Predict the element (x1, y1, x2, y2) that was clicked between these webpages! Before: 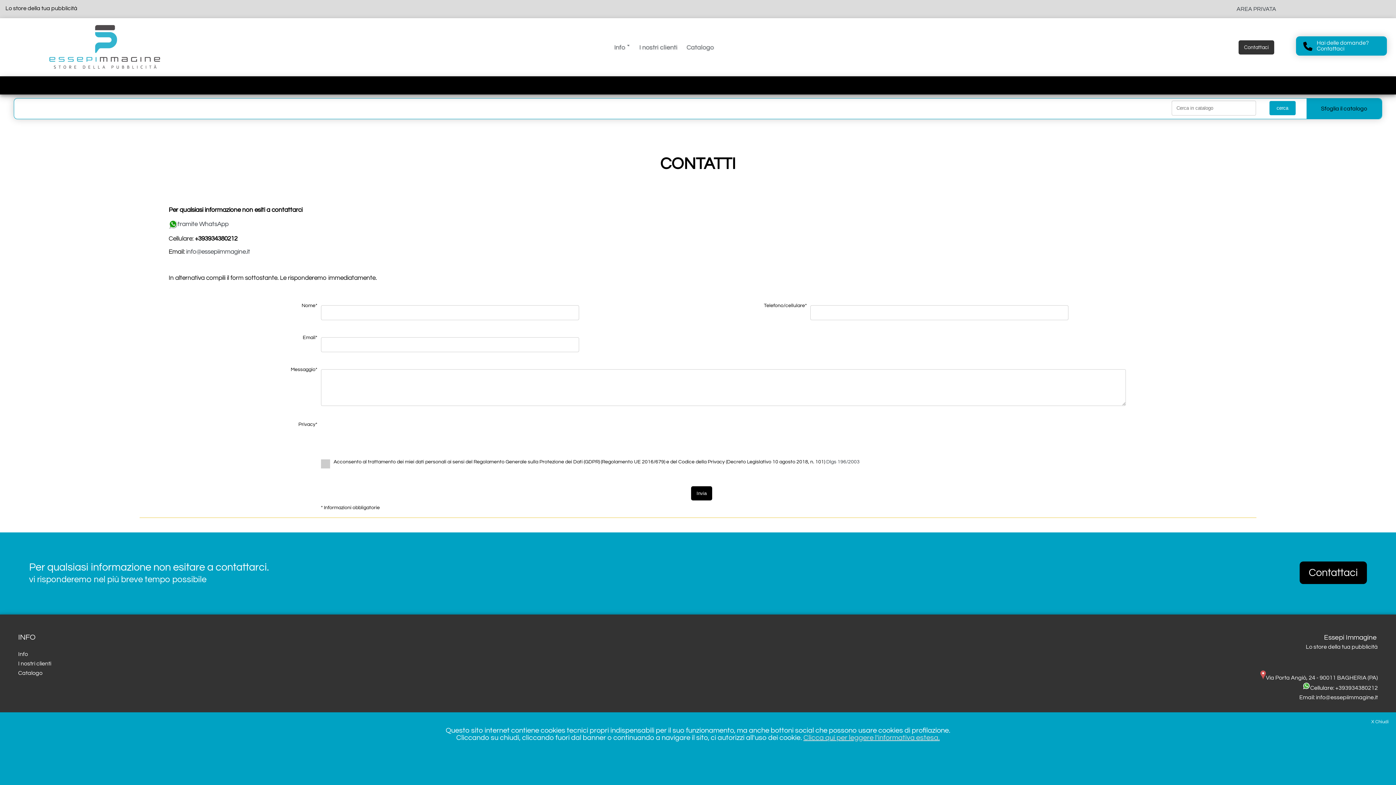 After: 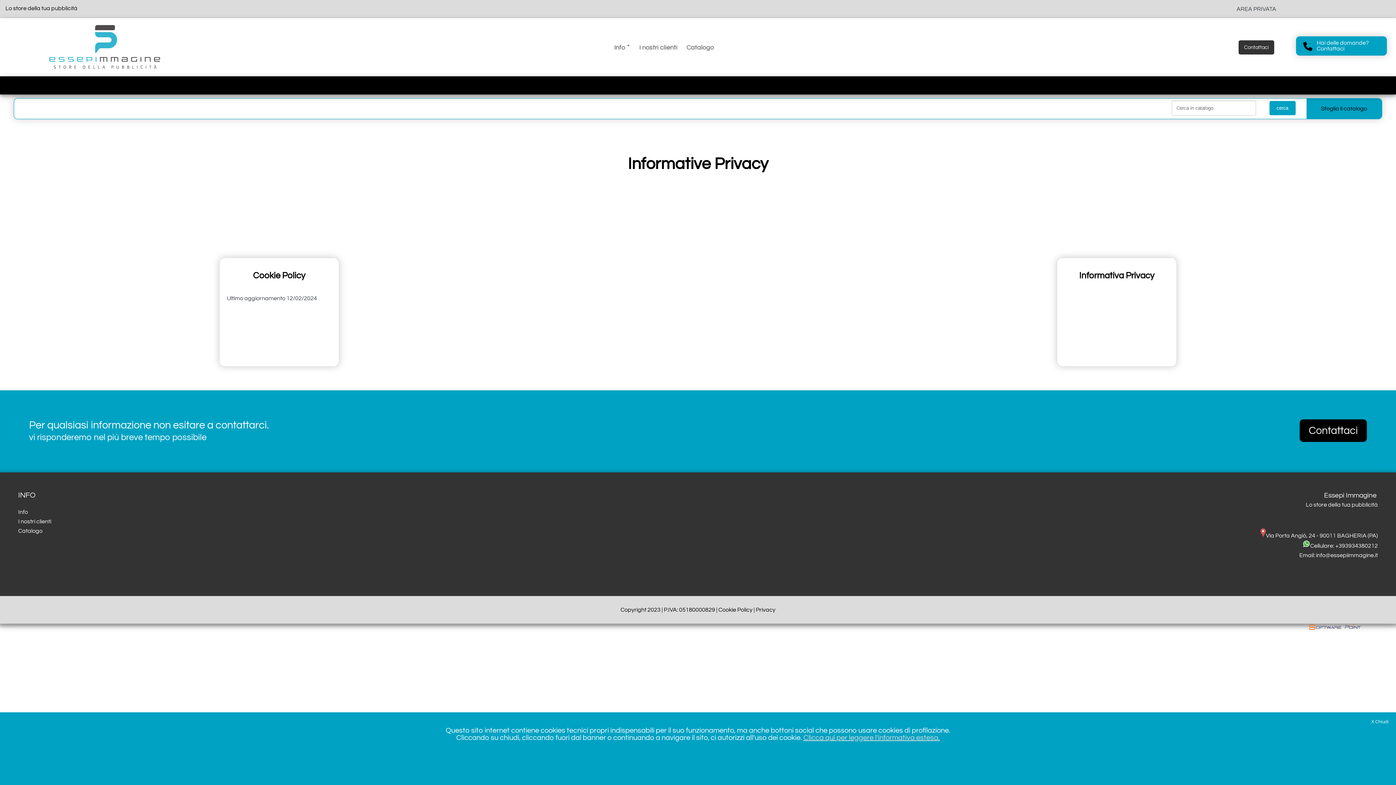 Action: bbox: (803, 734, 940, 741) label: Clicca qui per leggere l'informativa estesa.